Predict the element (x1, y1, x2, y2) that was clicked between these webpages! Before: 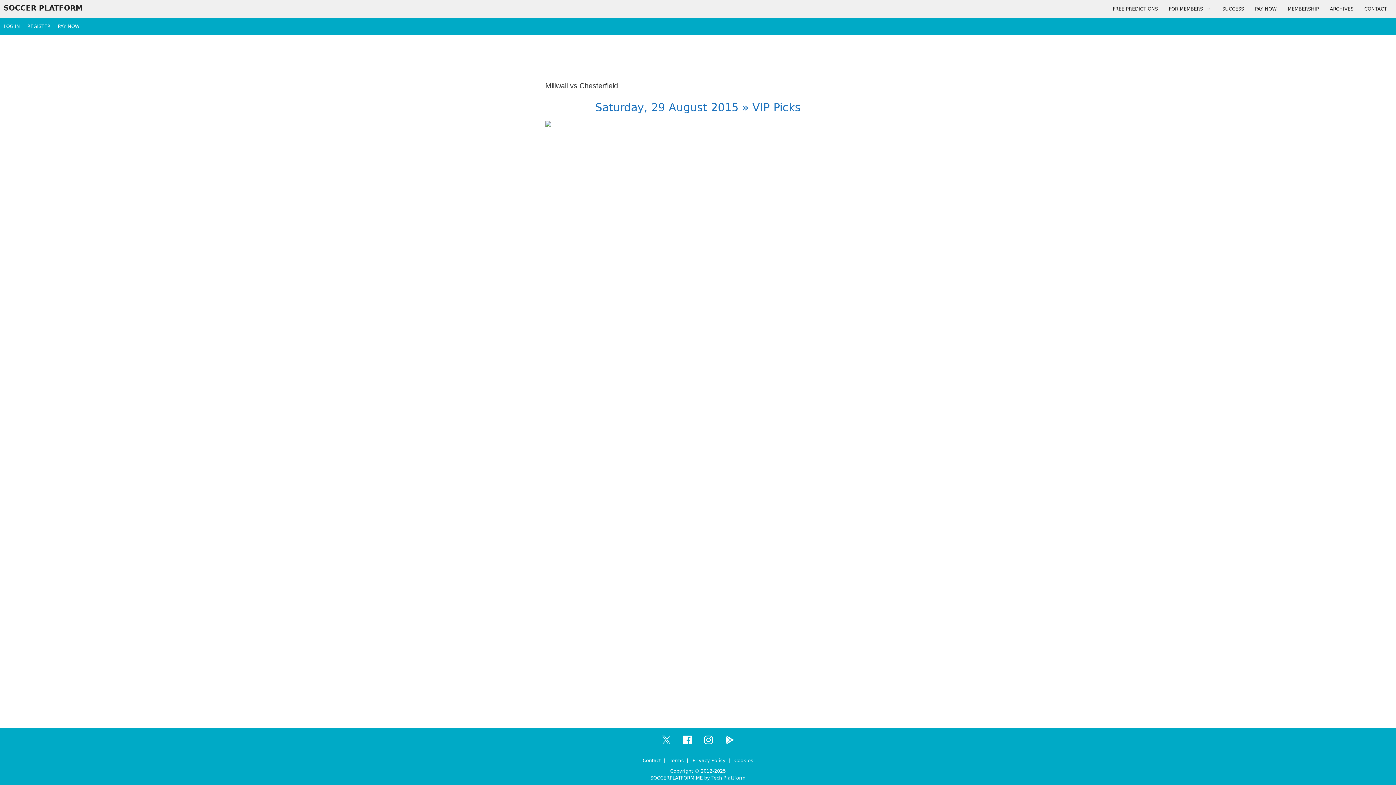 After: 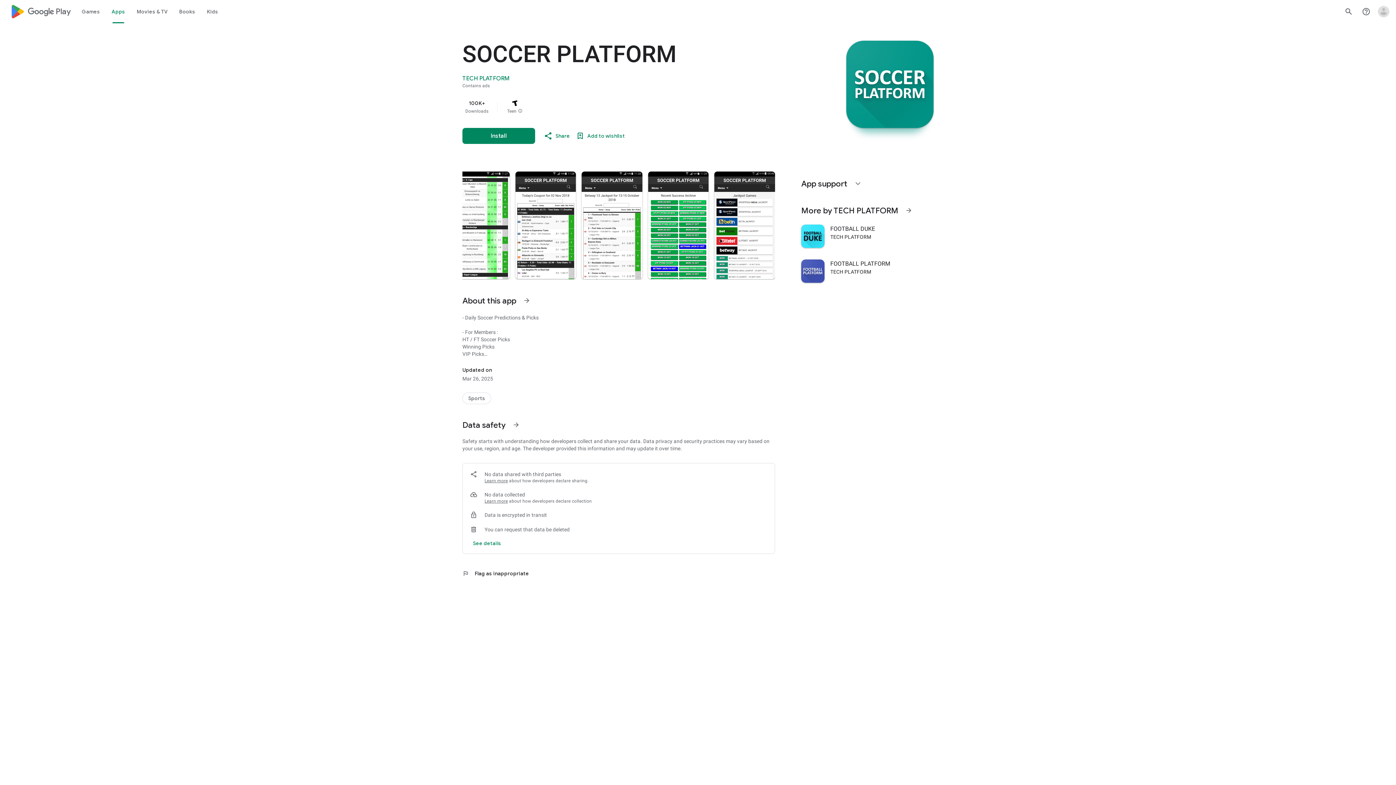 Action: bbox: (720, 740, 739, 745)